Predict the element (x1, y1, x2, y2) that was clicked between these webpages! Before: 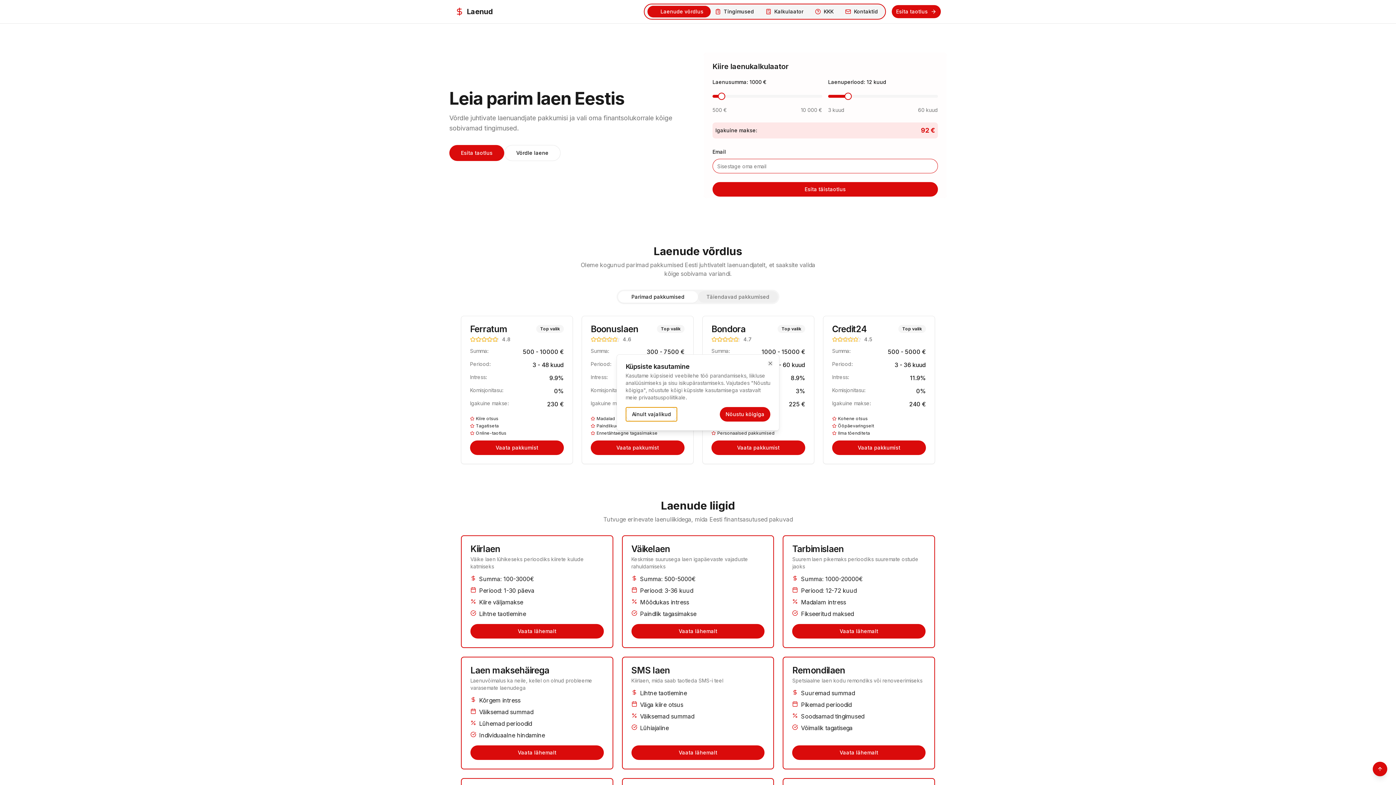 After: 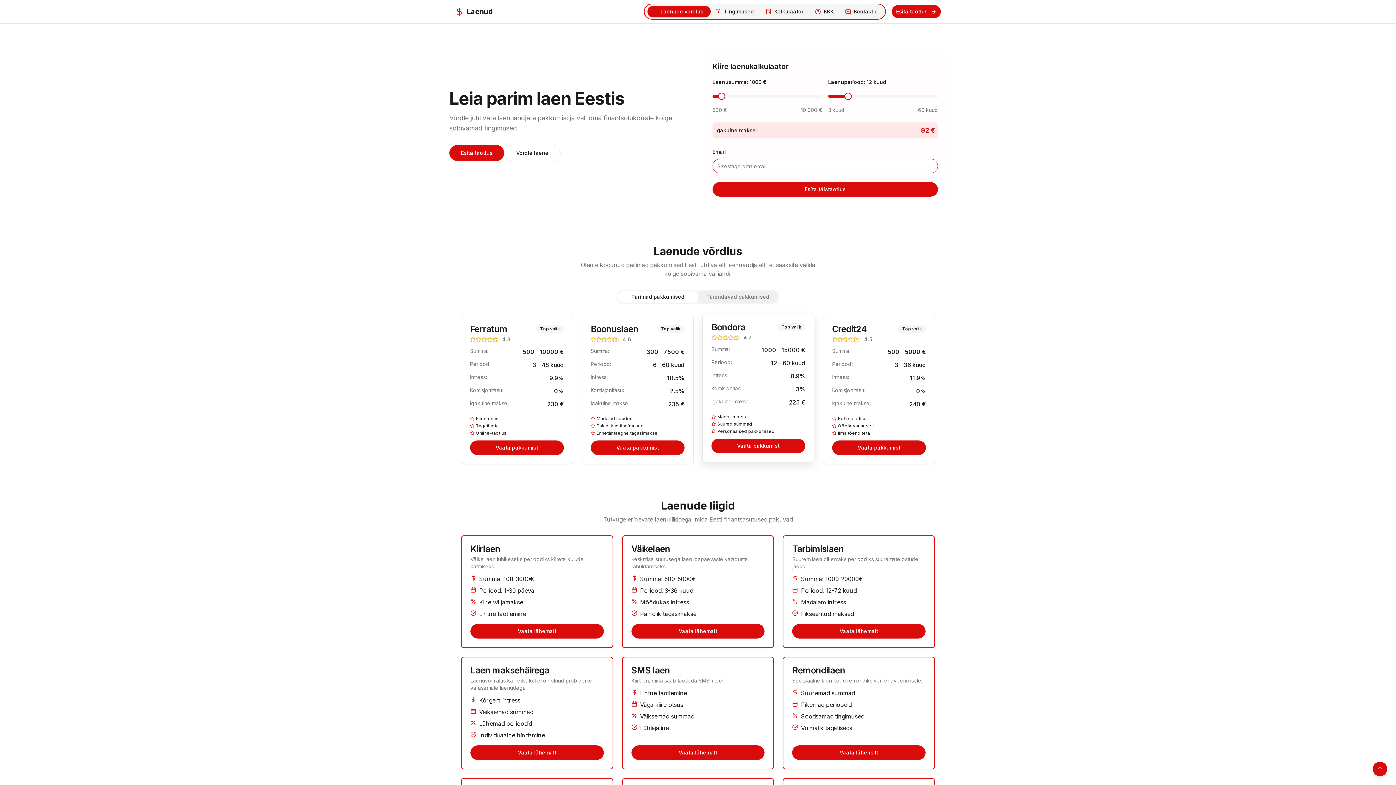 Action: bbox: (720, 407, 770, 421) label: Nõustu kõigiga